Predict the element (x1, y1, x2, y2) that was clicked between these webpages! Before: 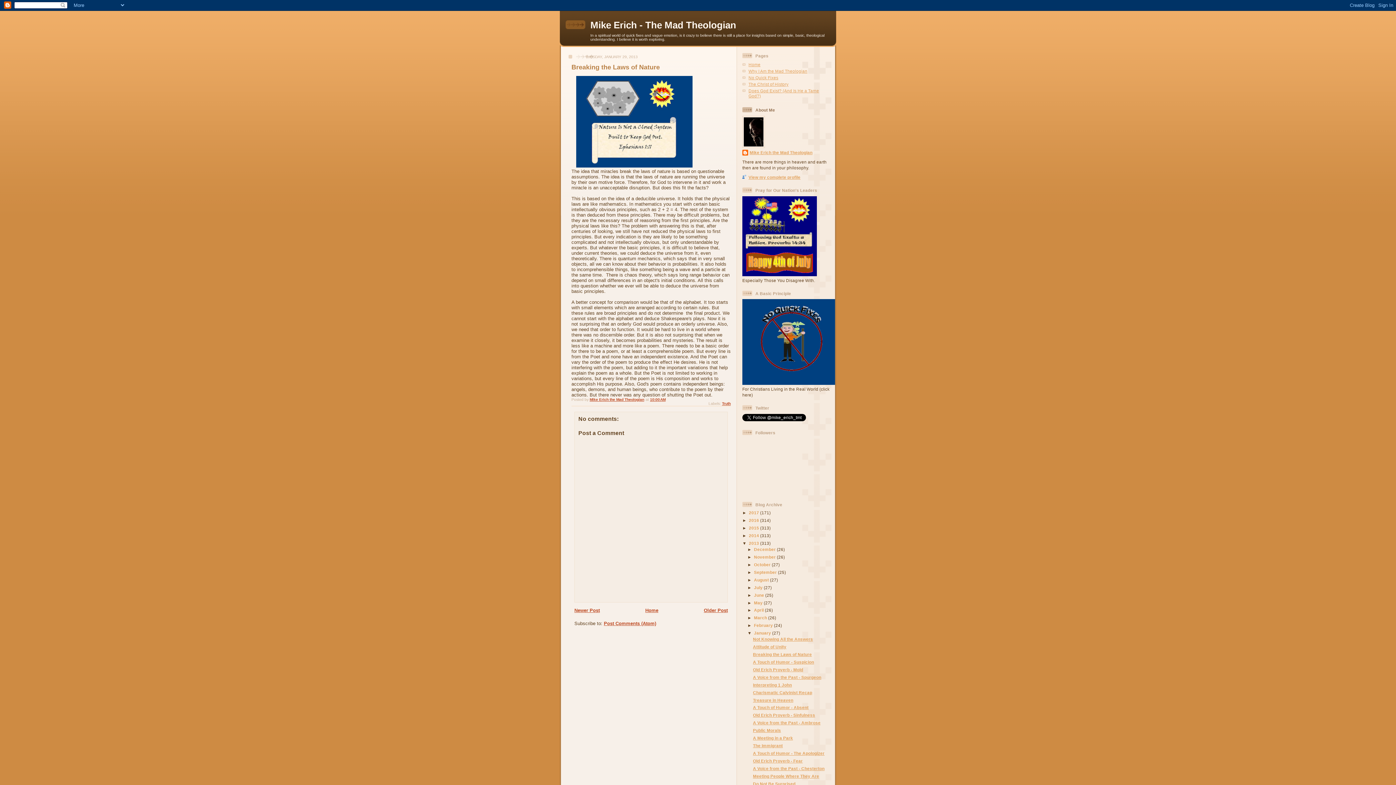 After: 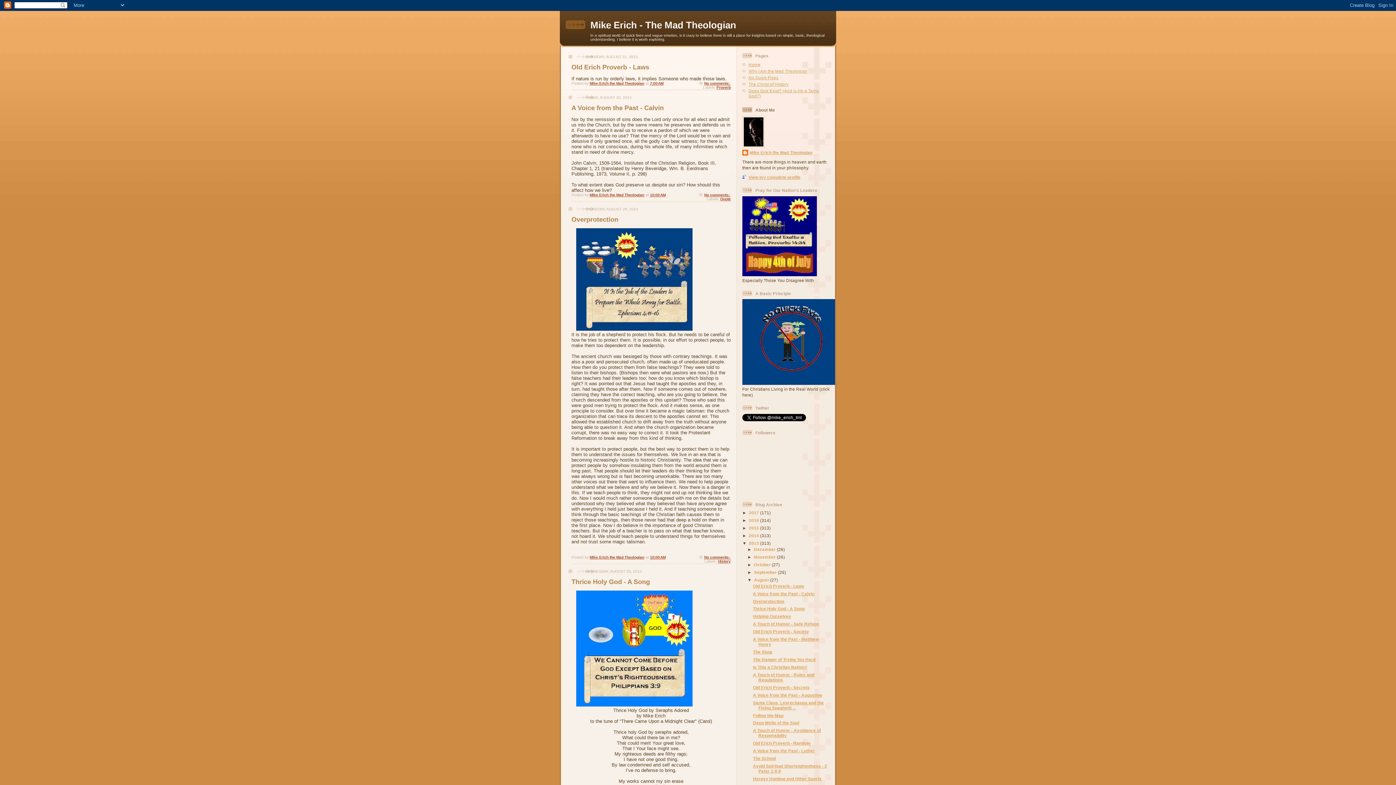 Action: bbox: (754, 577, 770, 582) label: August 